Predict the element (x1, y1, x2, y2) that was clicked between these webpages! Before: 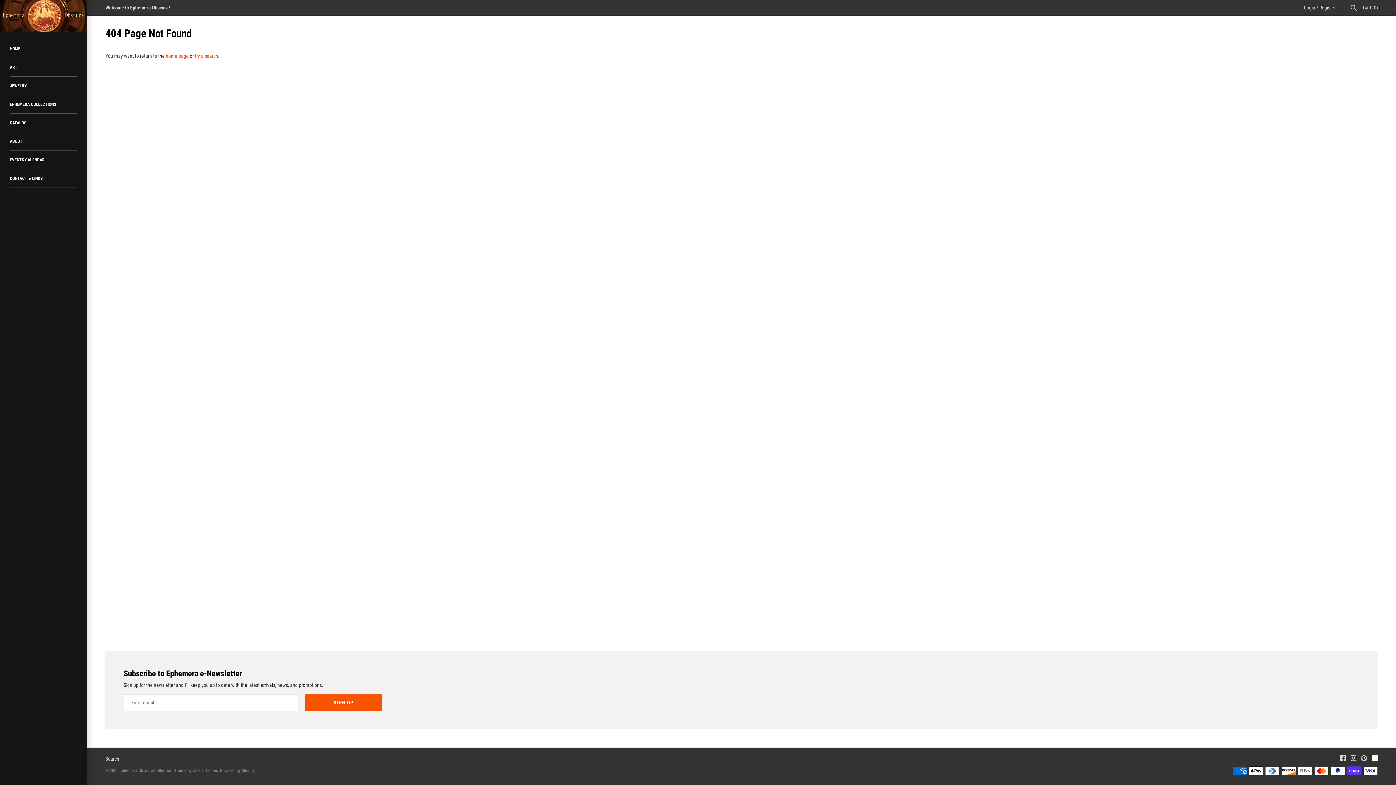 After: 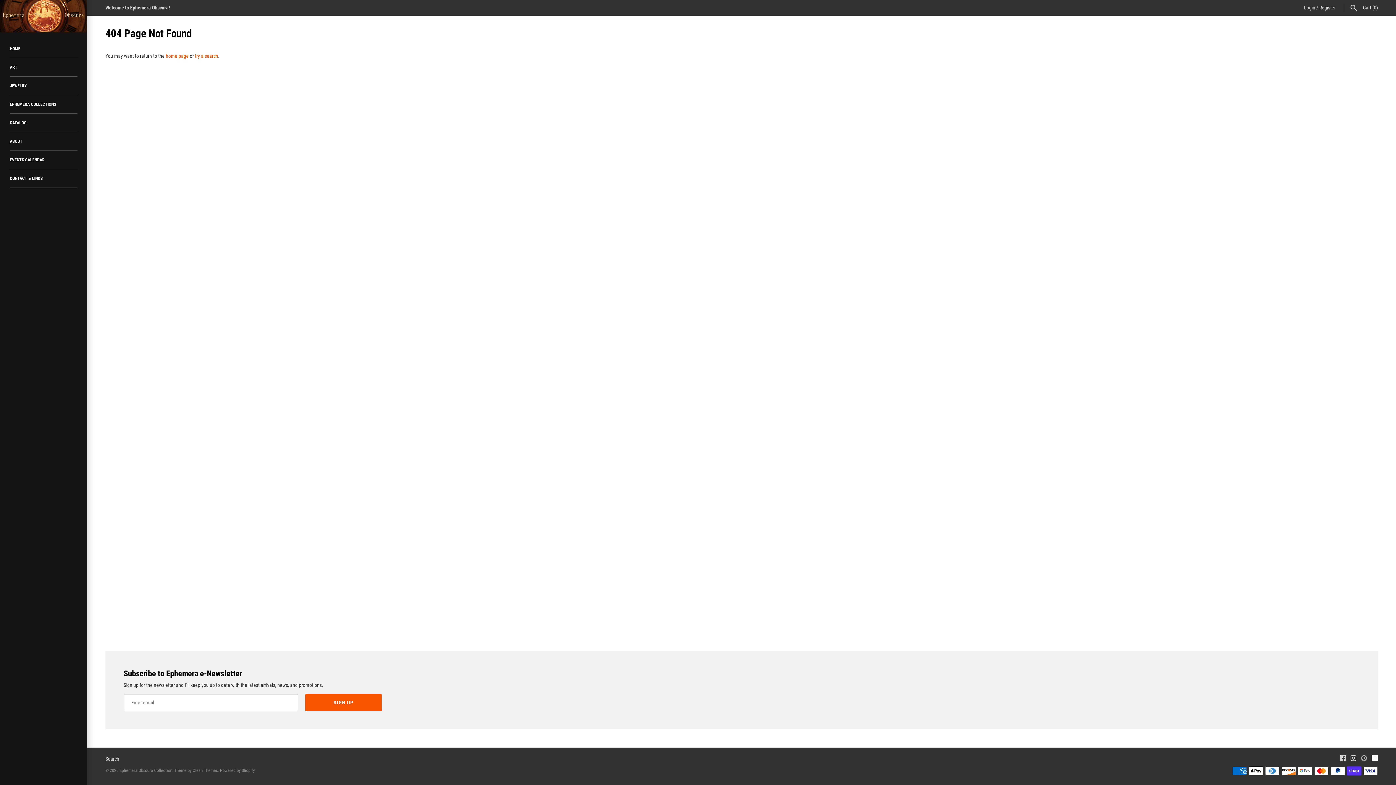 Action: bbox: (1361, 755, 1367, 762)